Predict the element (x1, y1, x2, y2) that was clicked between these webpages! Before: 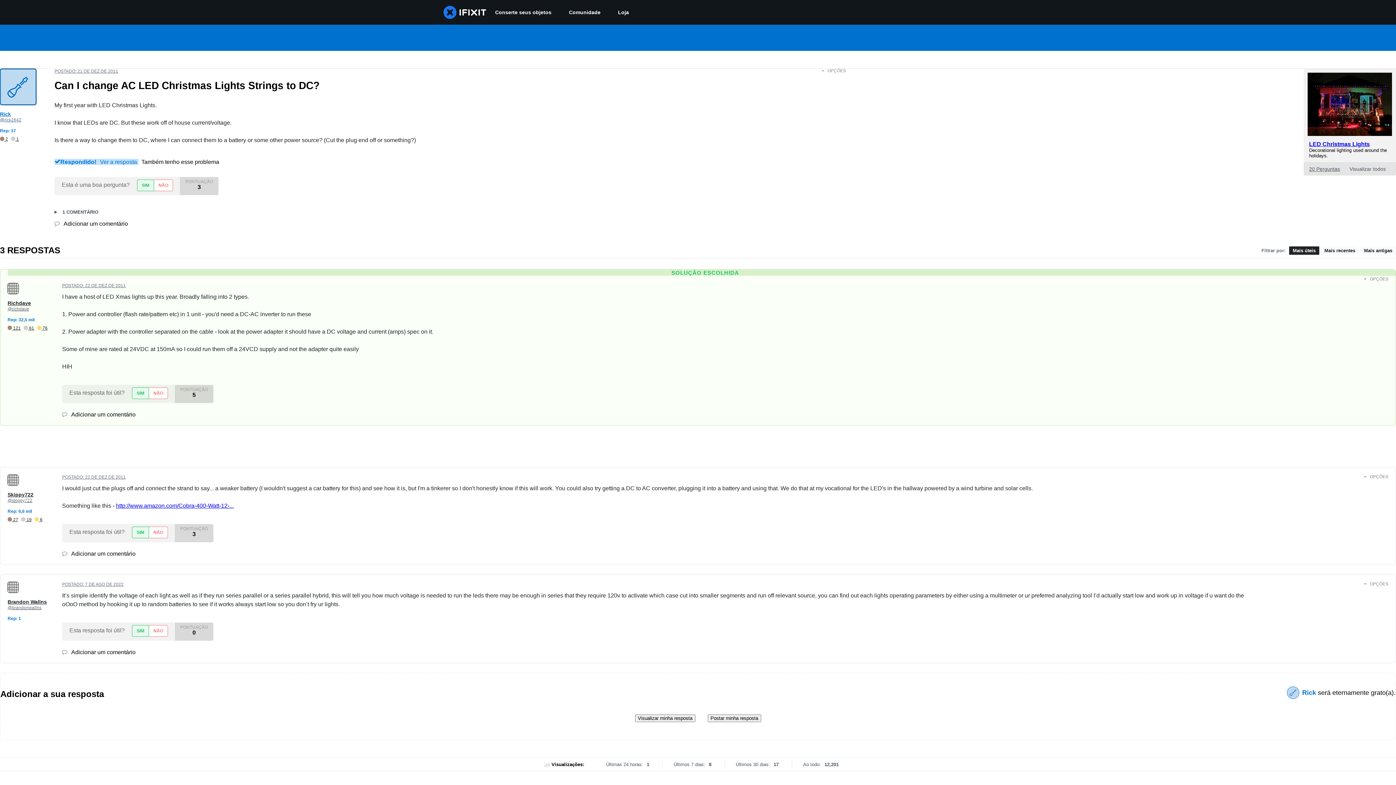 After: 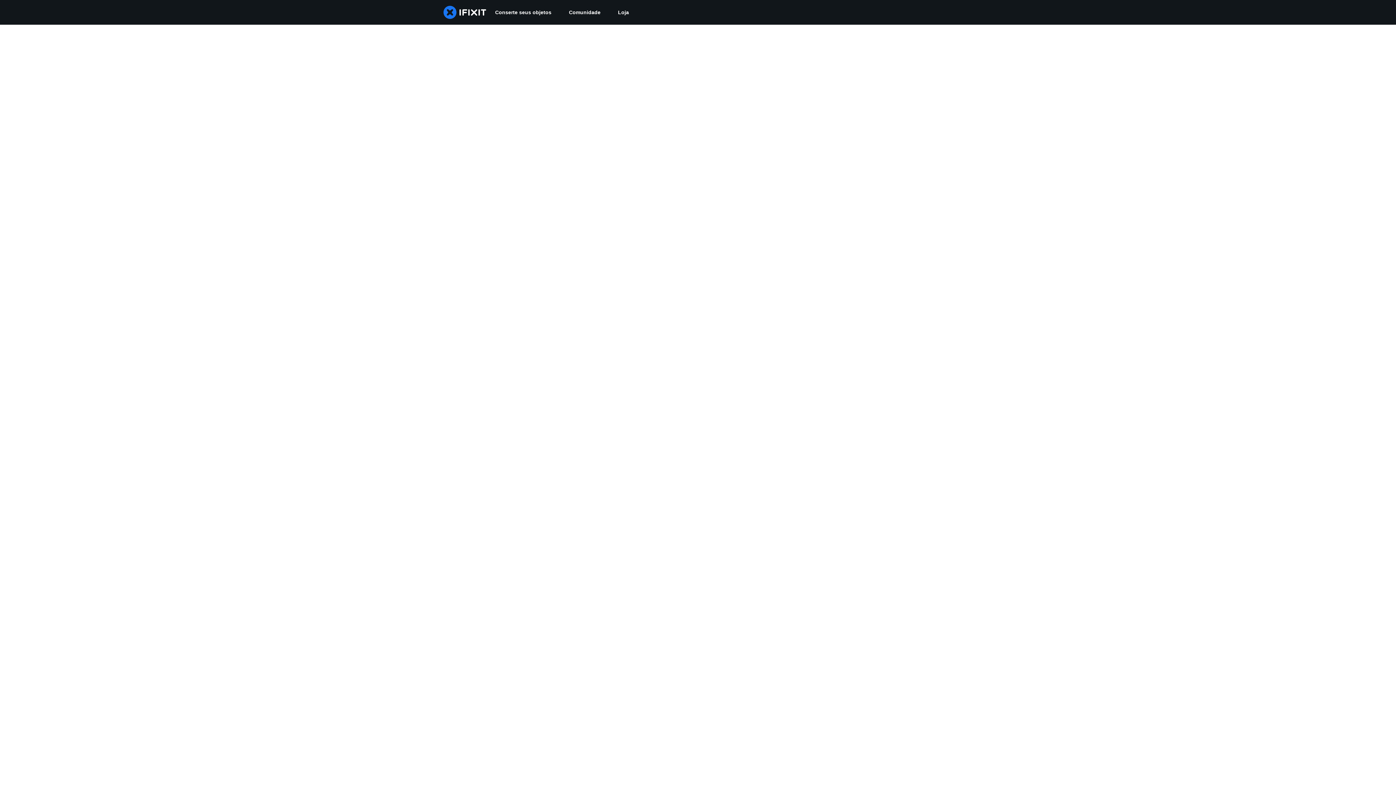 Action: label: Comunidade bbox: (560, 0, 609, 24)